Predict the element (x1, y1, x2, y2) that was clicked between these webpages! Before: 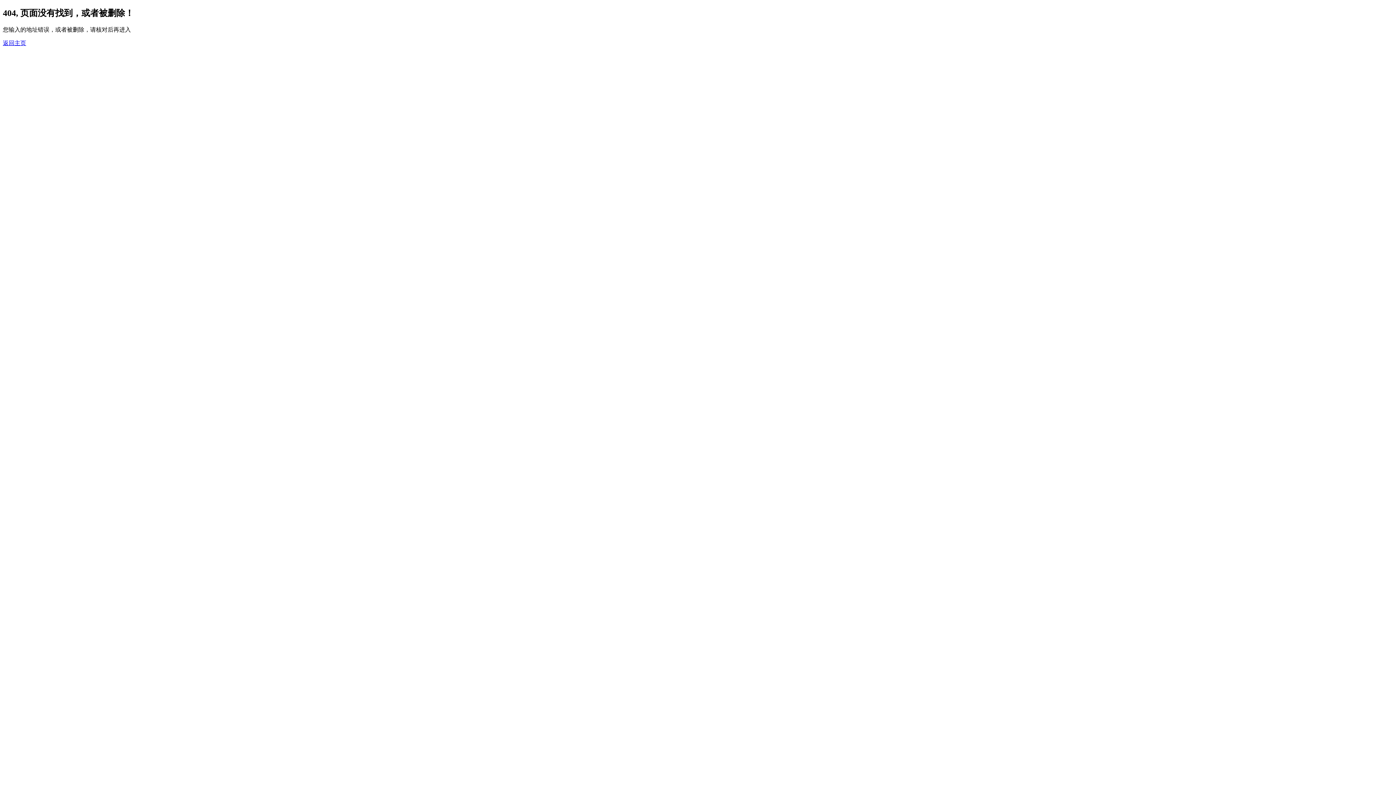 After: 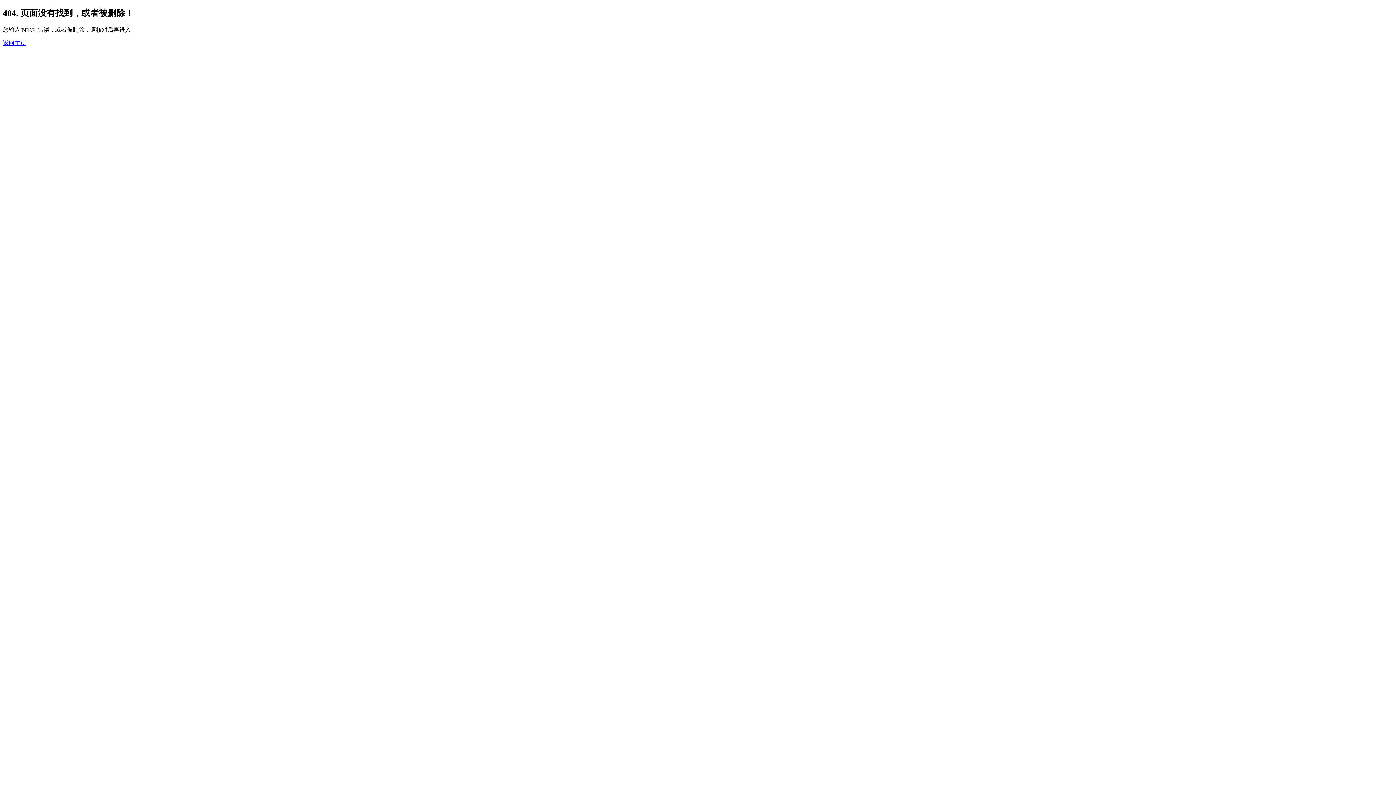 Action: bbox: (2, 39, 26, 46) label: 返回主页